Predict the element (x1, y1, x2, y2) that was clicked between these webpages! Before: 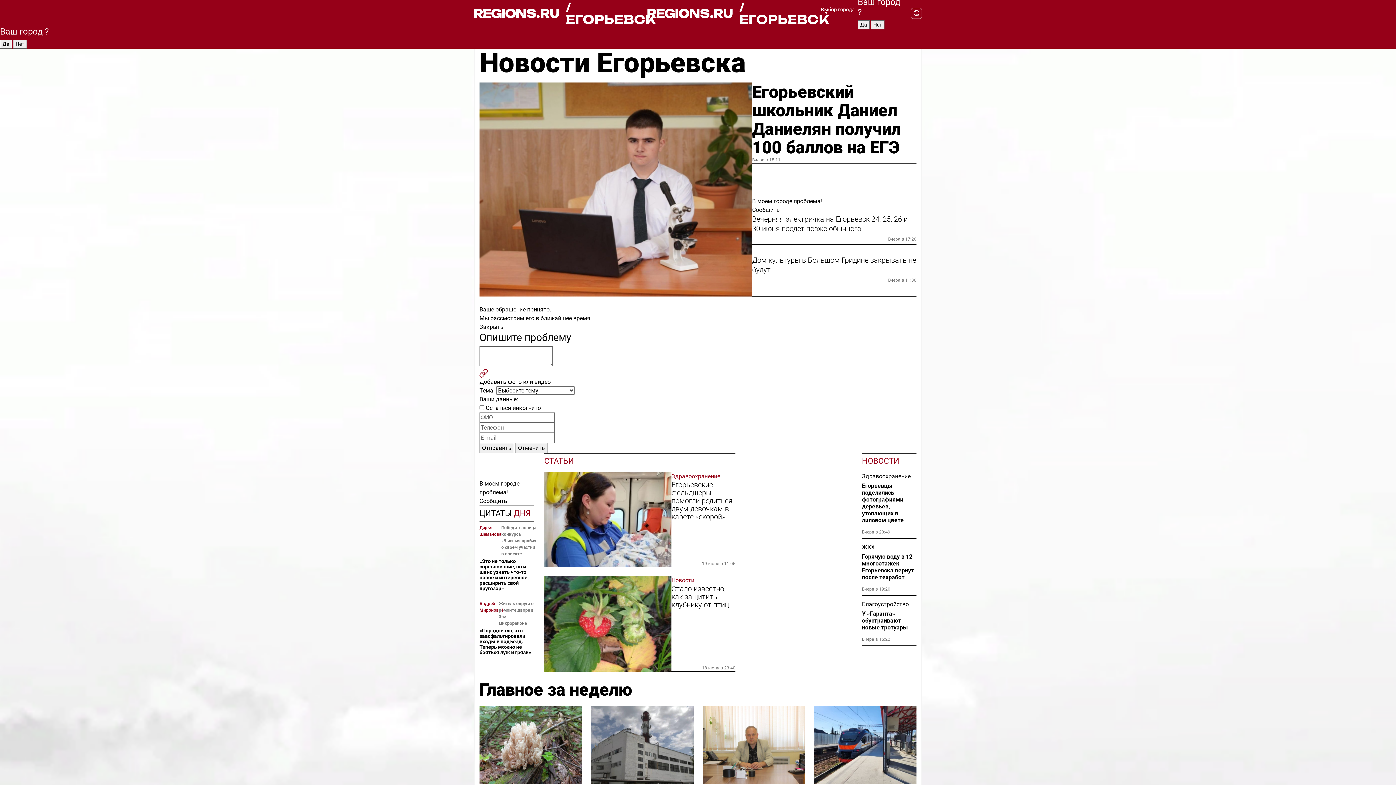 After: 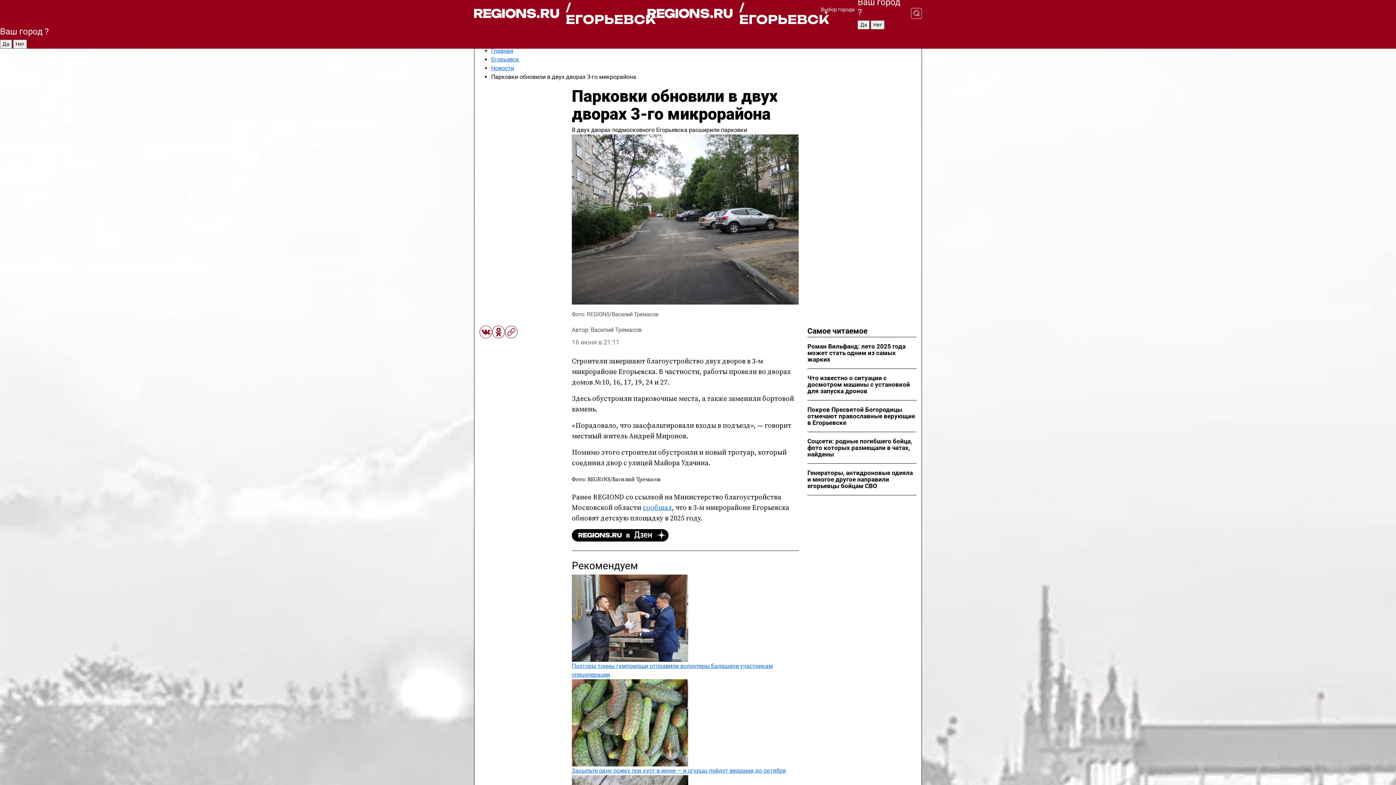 Action: bbox: (479, 600, 498, 626) label: Андрей Миронов